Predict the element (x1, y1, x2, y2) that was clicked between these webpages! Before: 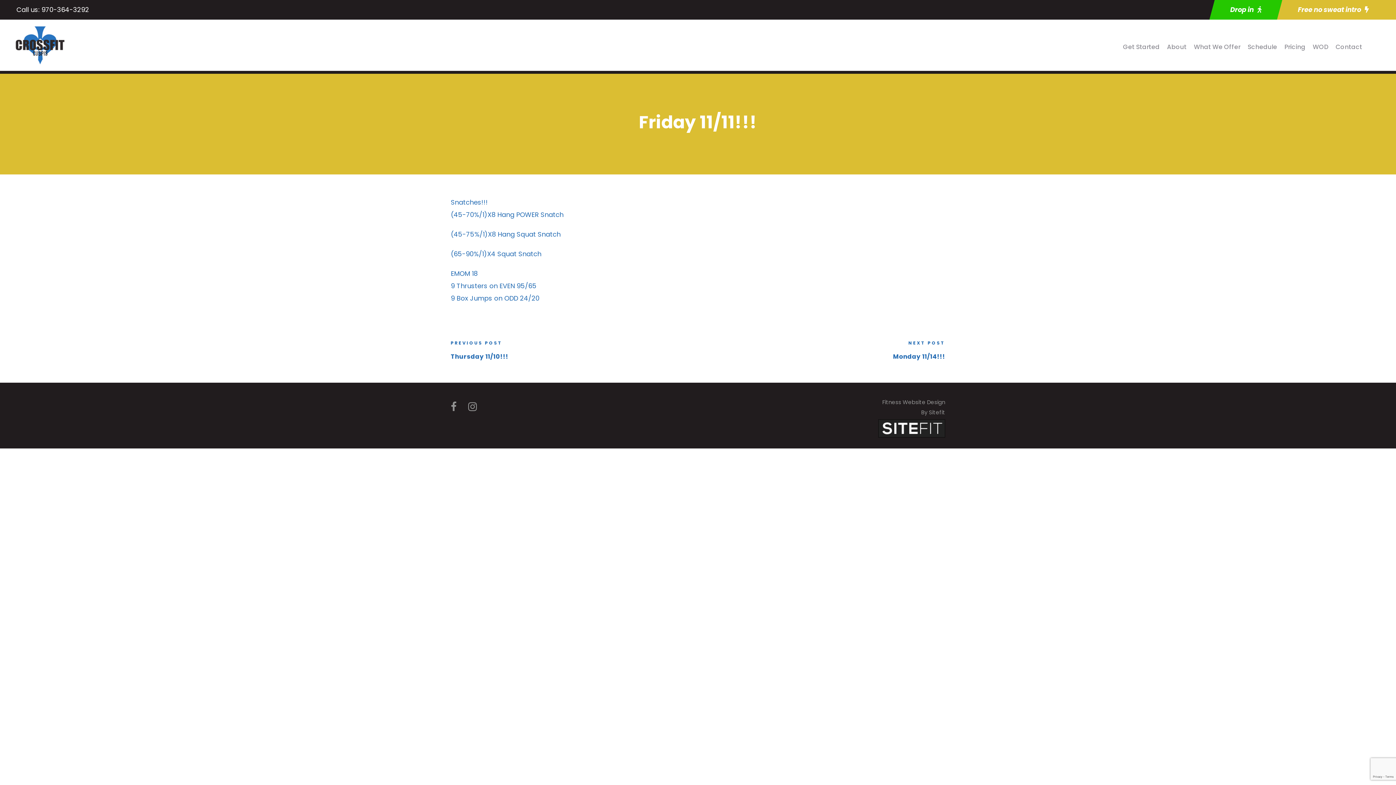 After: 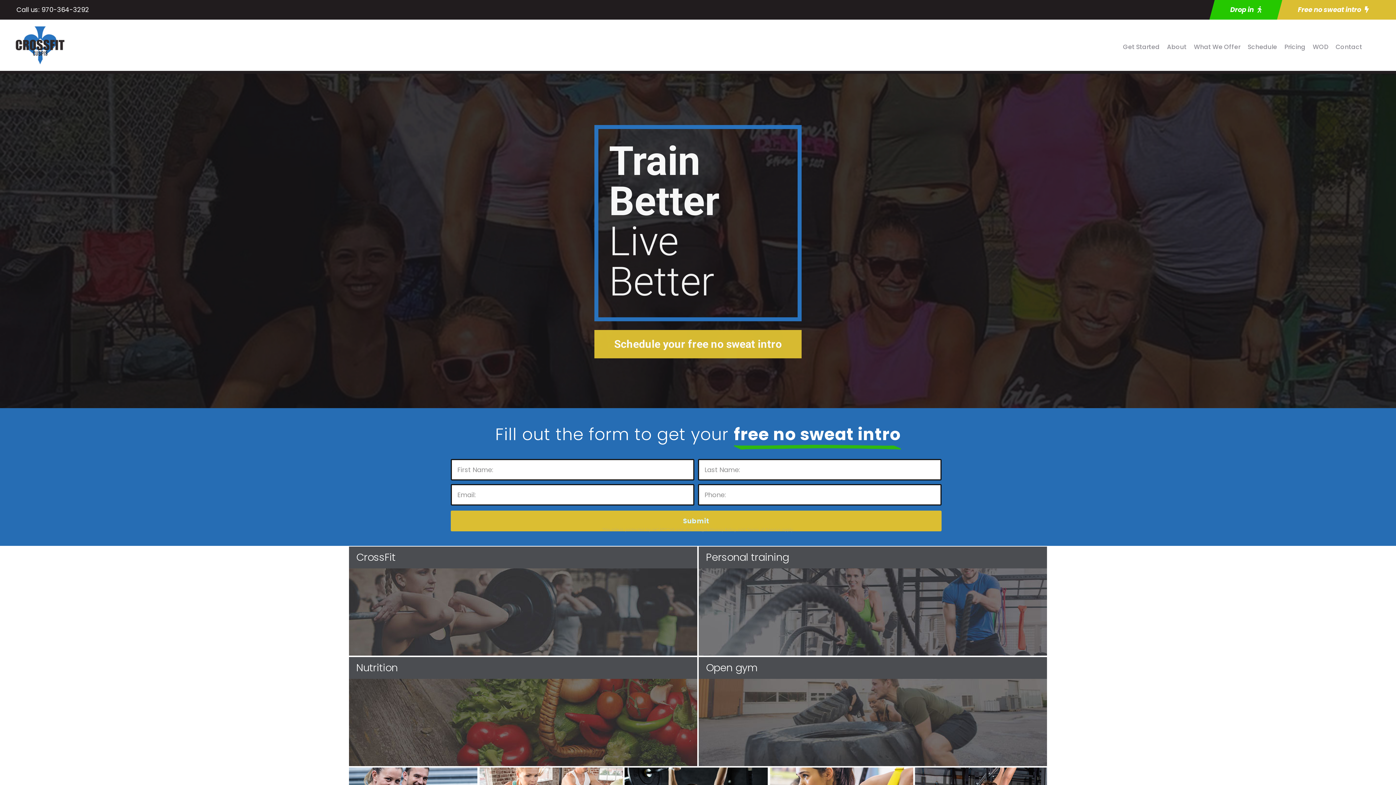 Action: bbox: (14, 39, 66, 48)